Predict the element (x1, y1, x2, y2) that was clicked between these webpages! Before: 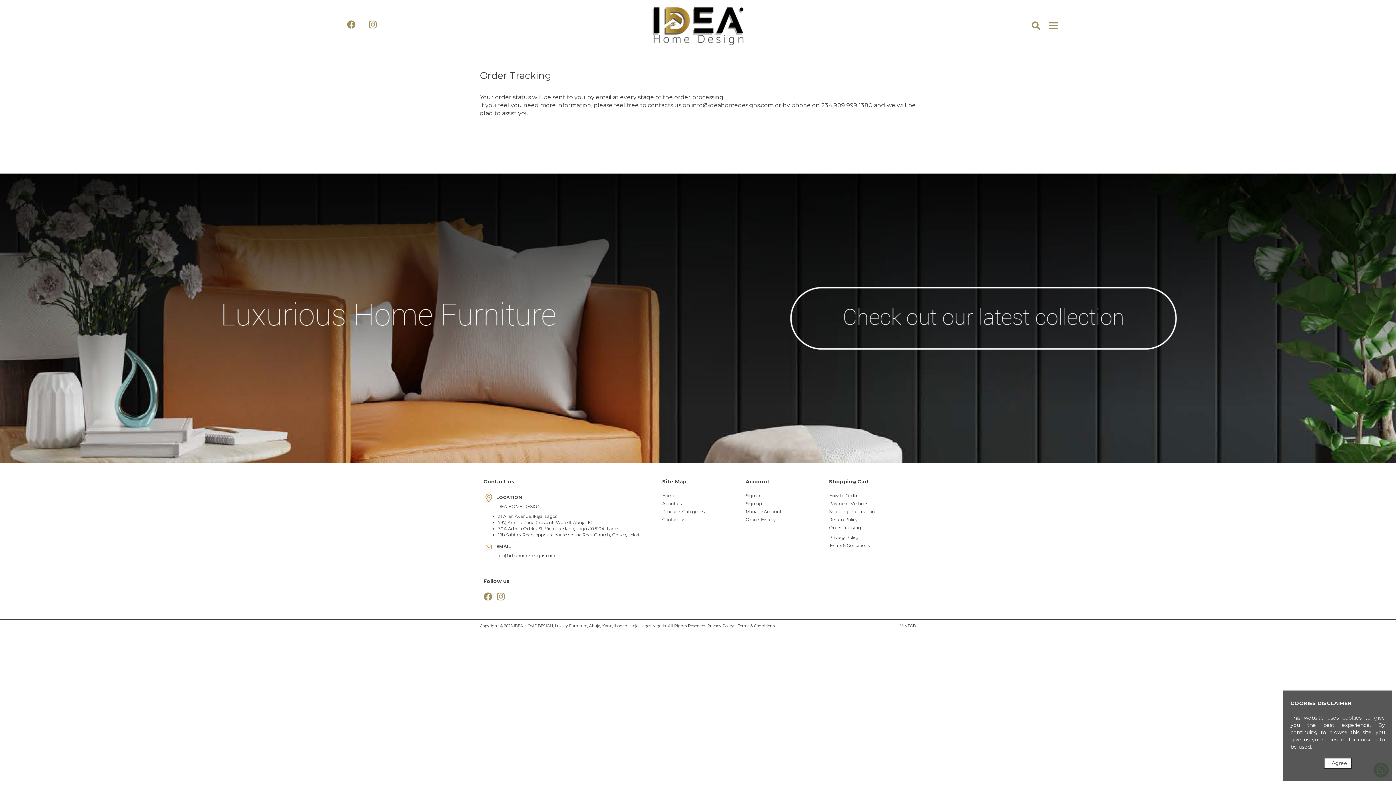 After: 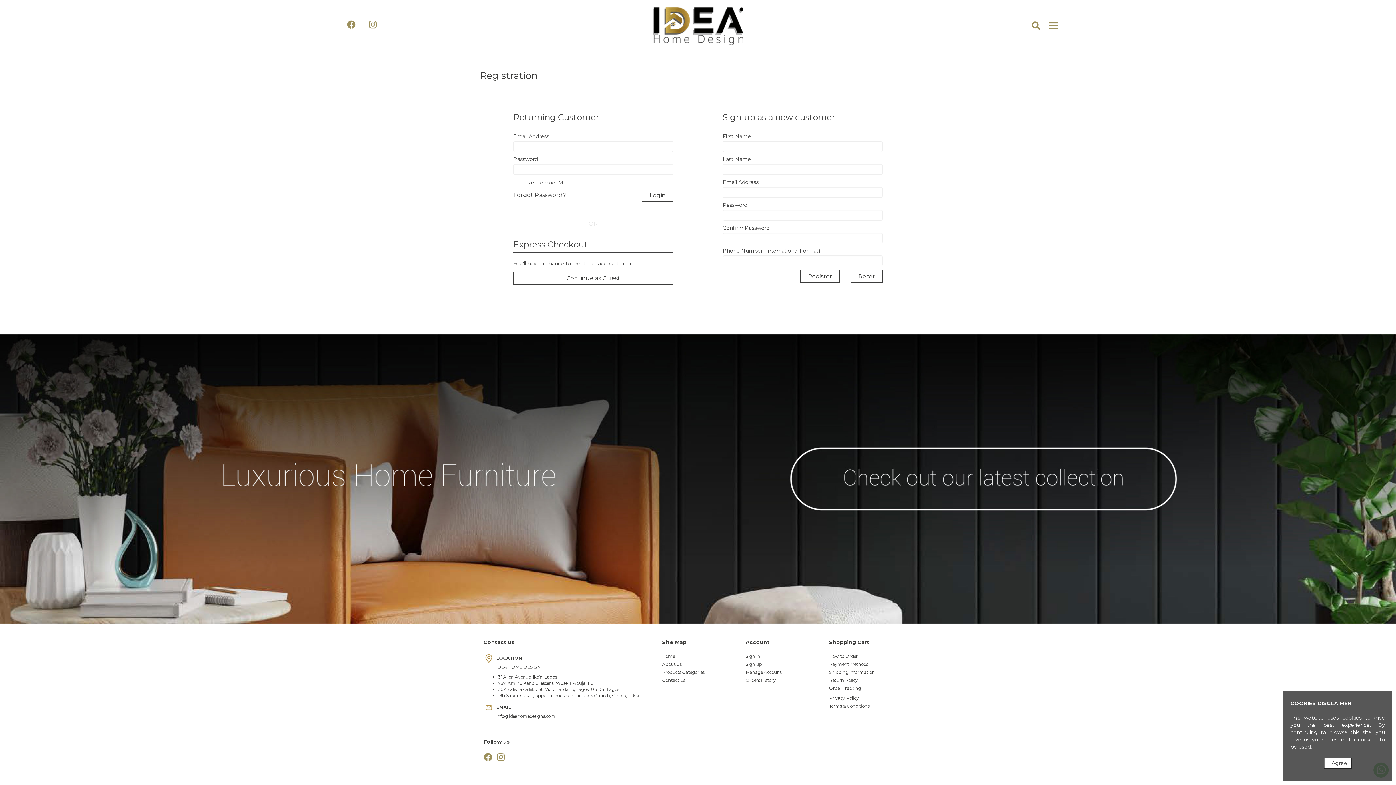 Action: label: Manage Account bbox: (745, 509, 781, 514)